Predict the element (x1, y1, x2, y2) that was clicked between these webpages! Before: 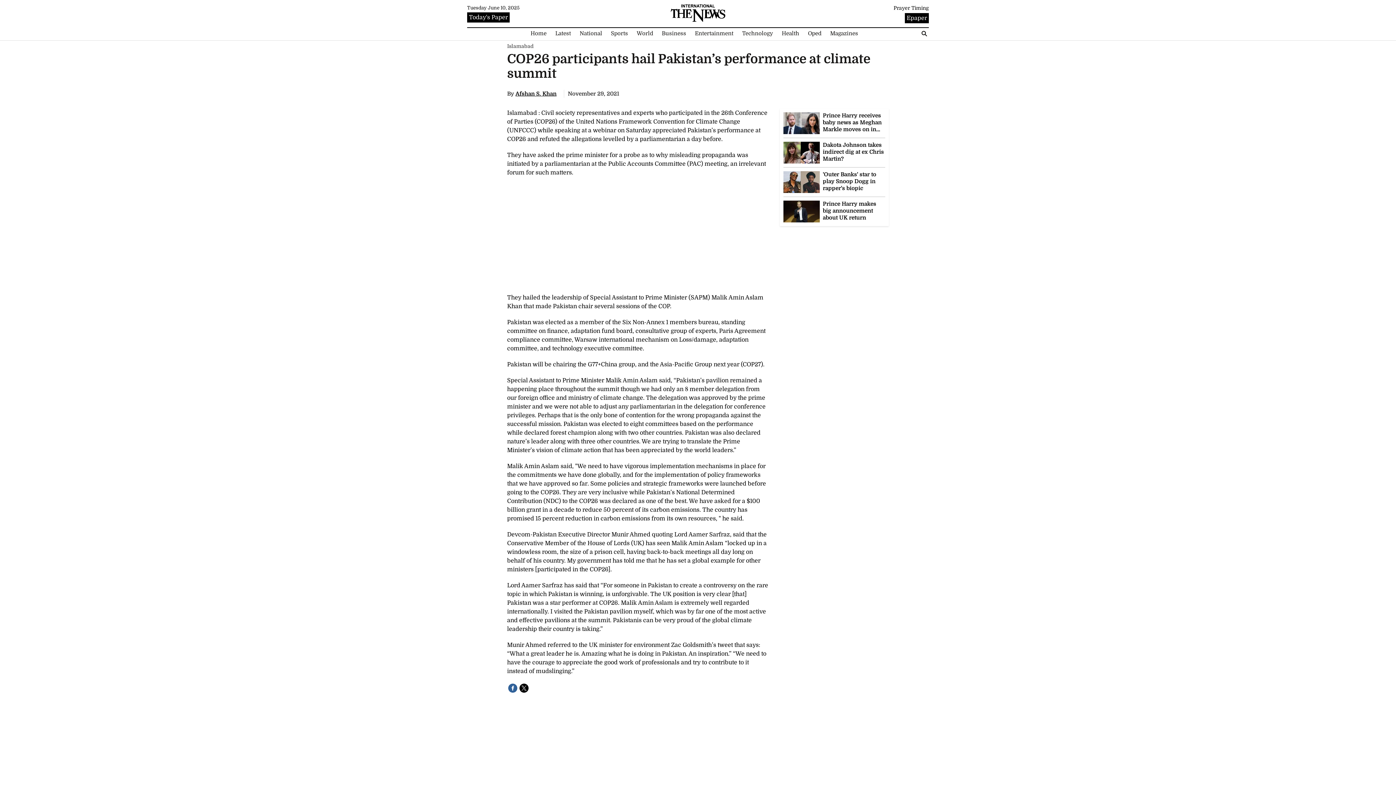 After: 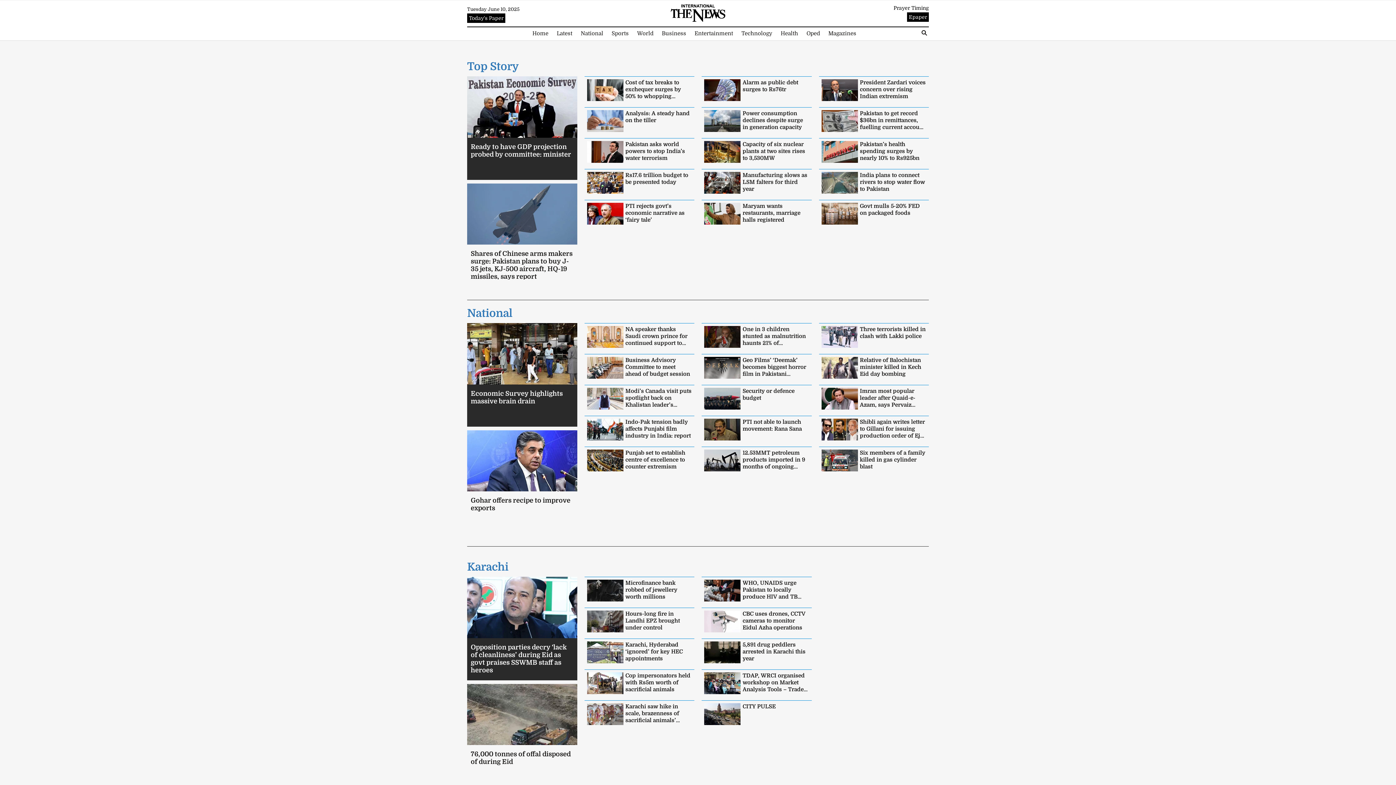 Action: bbox: (467, 12, 509, 22) label: Today's Paper